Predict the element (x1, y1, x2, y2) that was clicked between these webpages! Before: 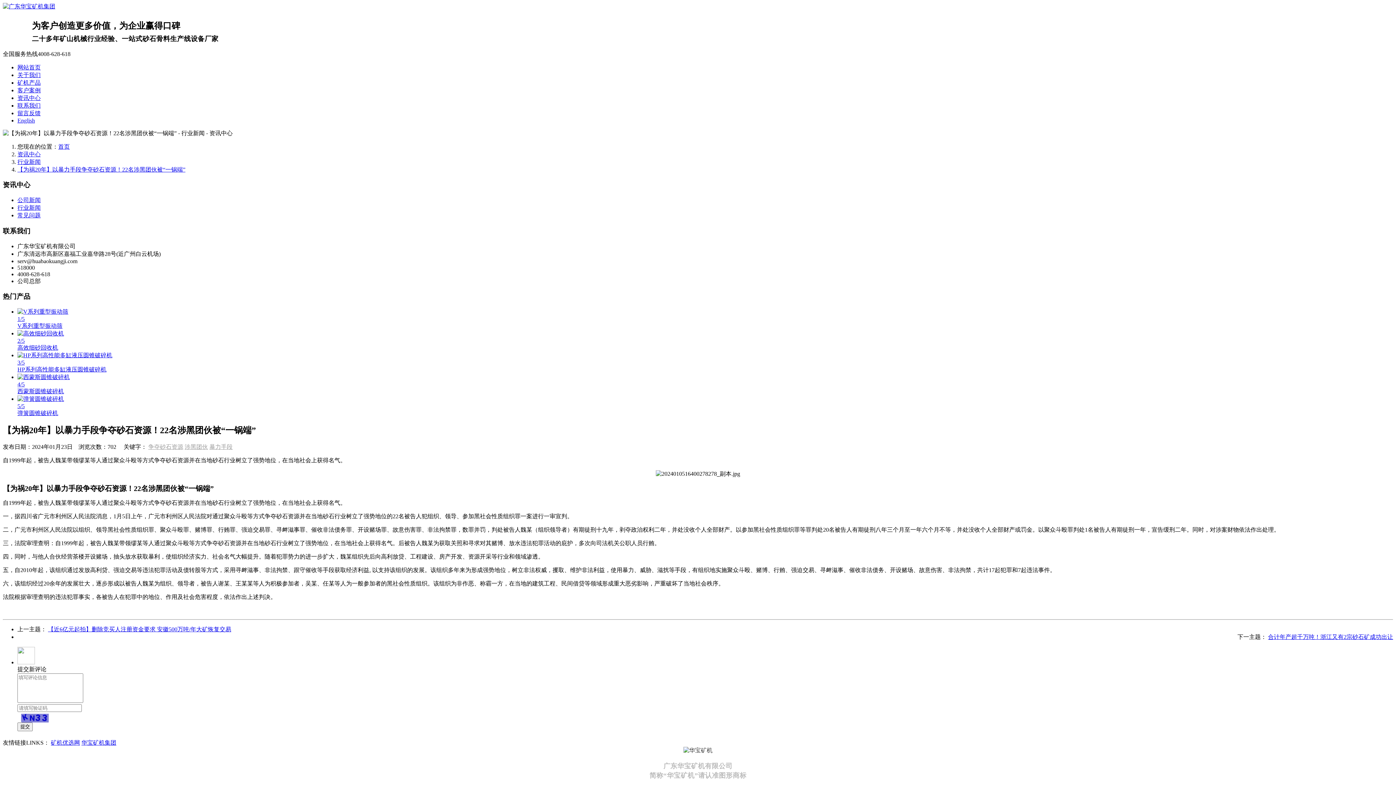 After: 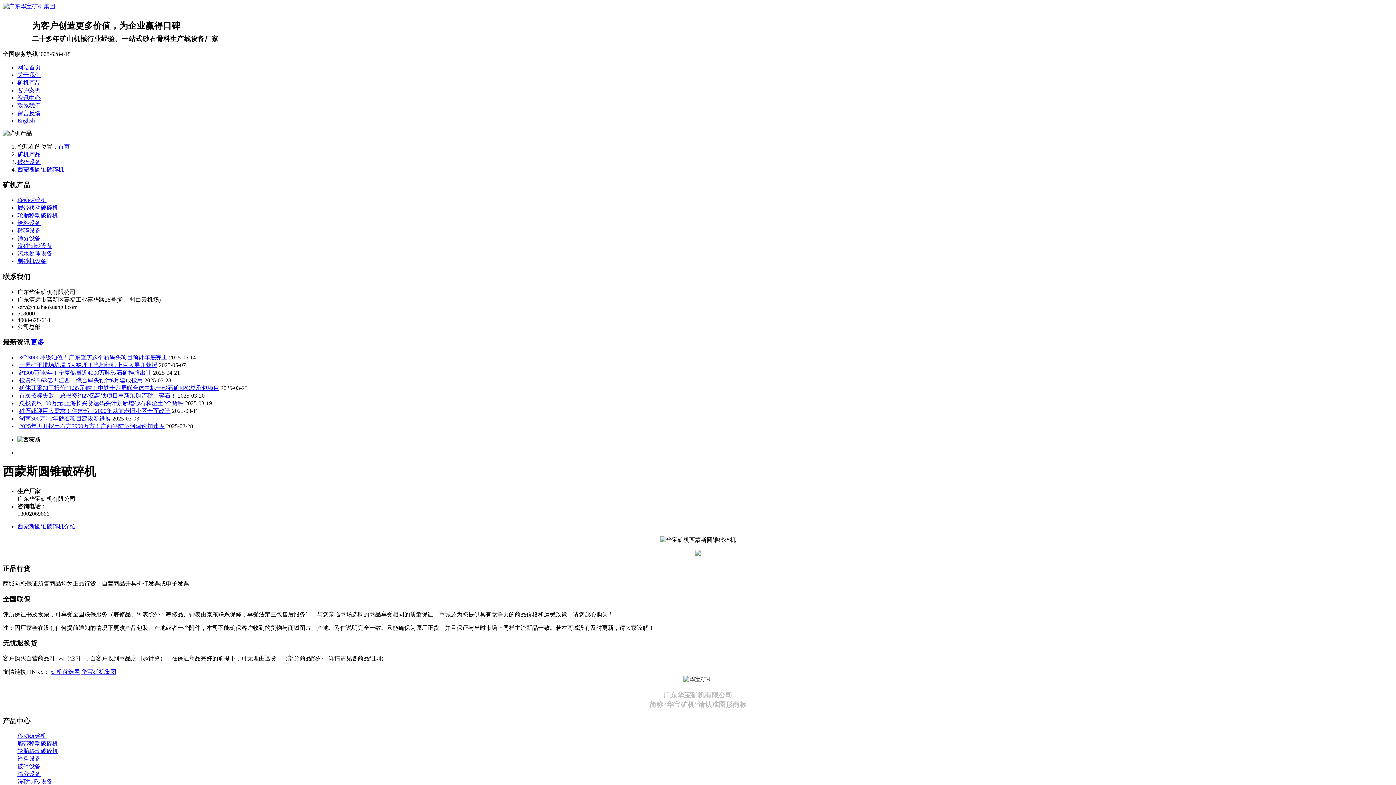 Action: label: 4/5
西蒙斯圆锥破碎机 bbox: (17, 374, 1393, 395)